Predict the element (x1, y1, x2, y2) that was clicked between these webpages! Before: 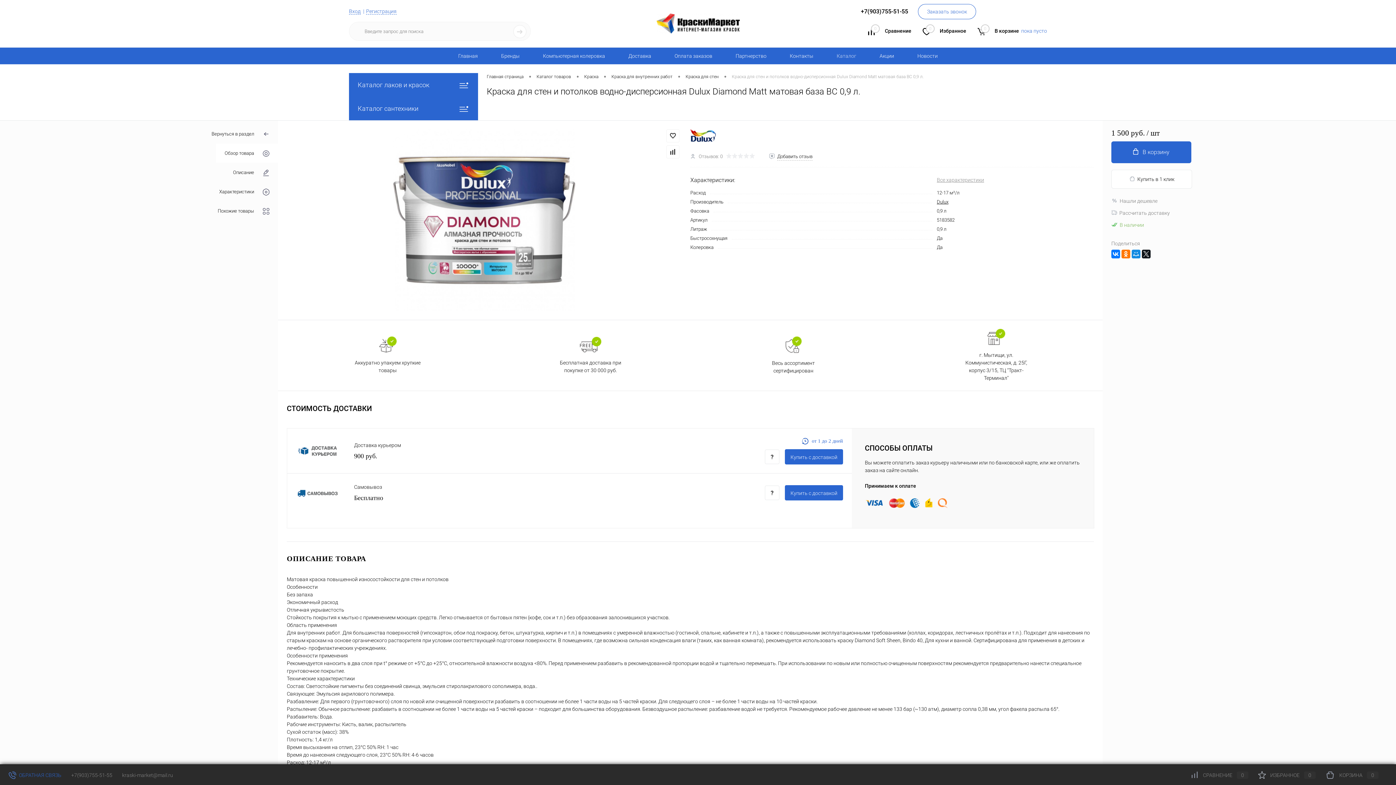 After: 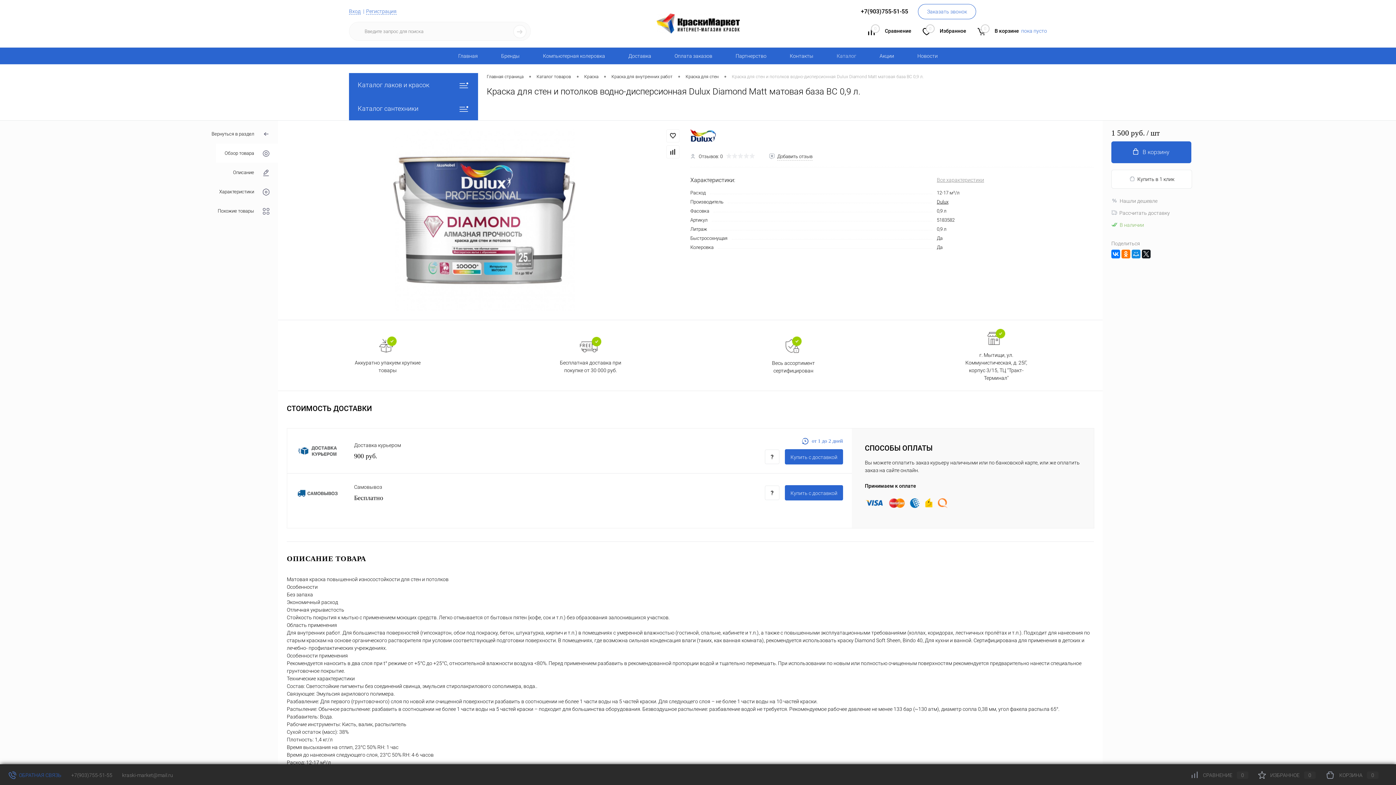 Action: bbox: (690, 153, 754, 159) label:  Отзывов: 0 